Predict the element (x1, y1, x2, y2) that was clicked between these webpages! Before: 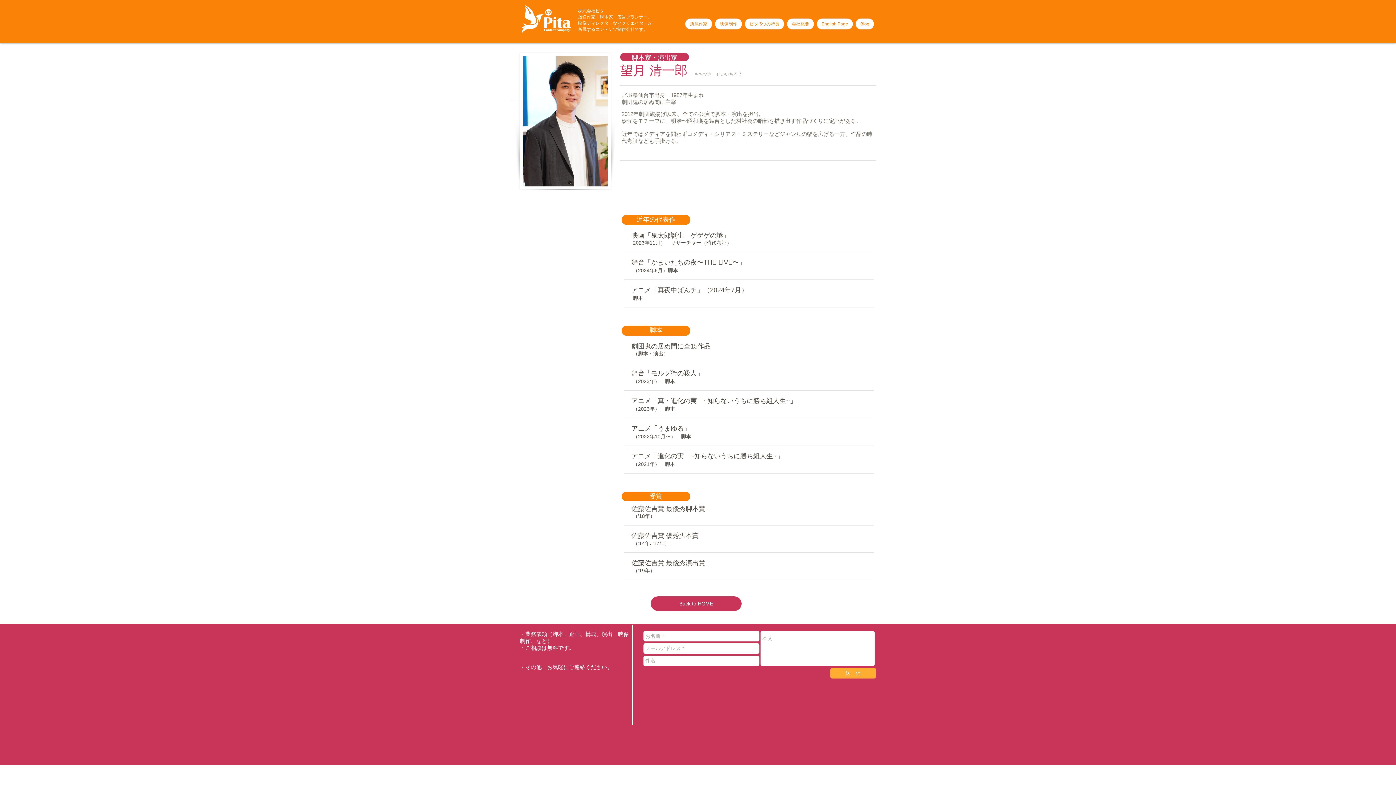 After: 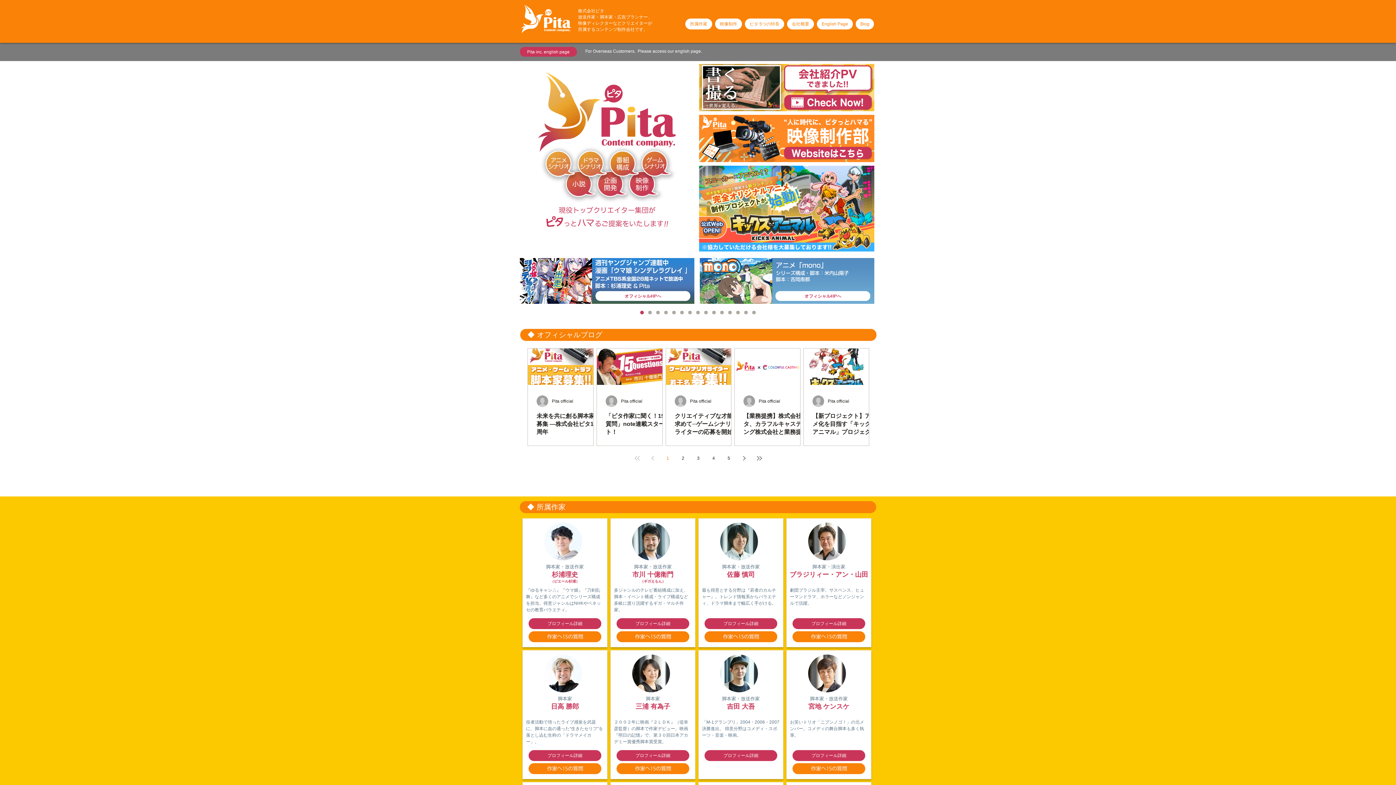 Action: label: ピタ 5つの特長 bbox: (745, 18, 784, 29)